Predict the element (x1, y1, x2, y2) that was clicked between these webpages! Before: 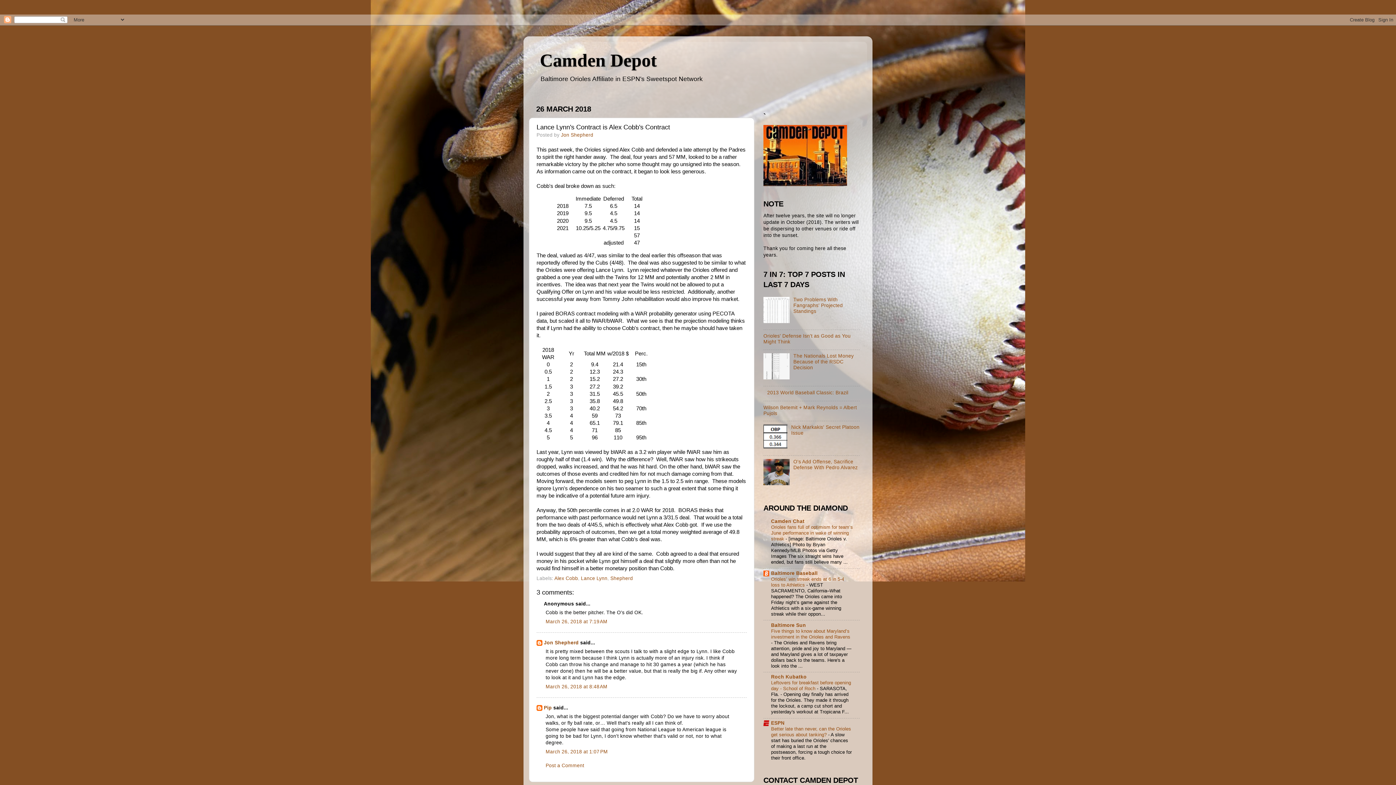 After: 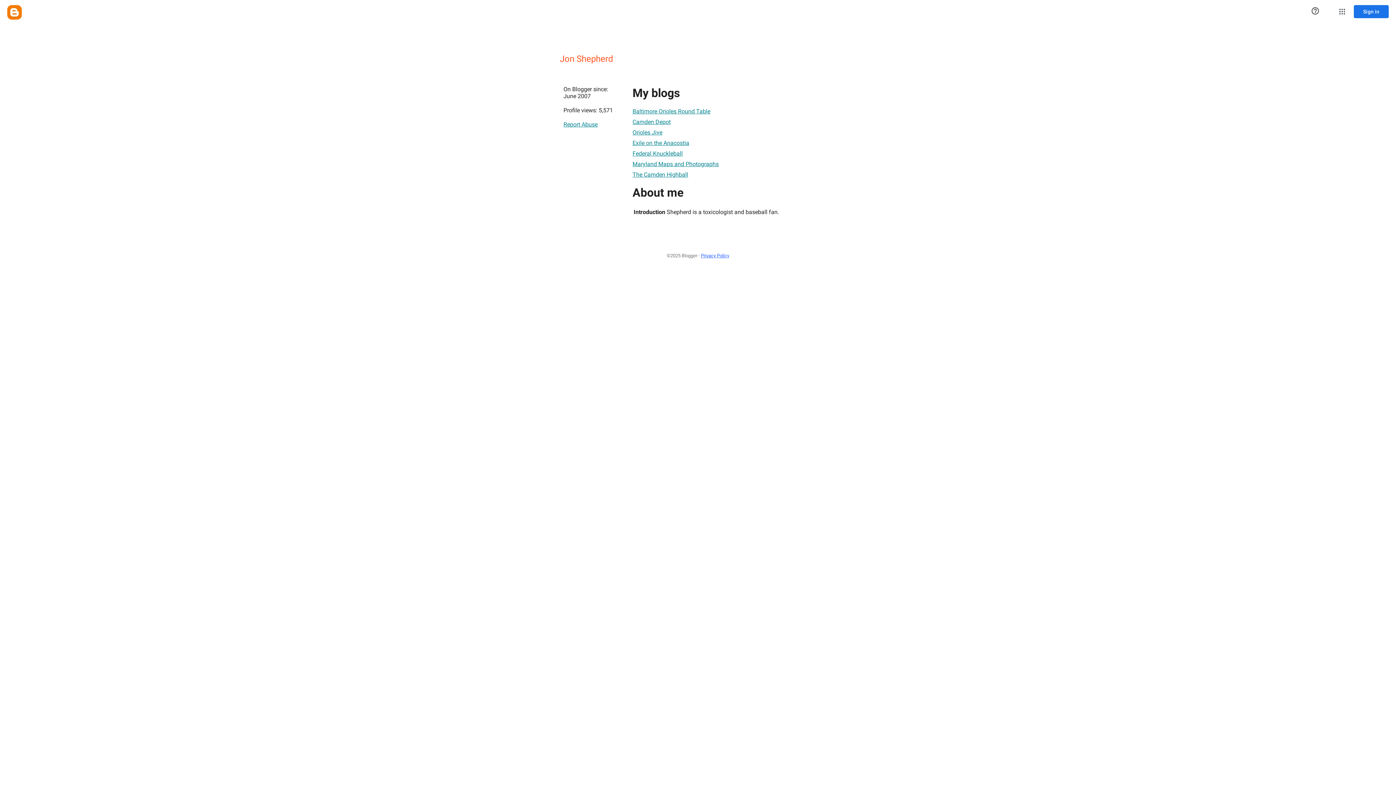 Action: label: Jon Shepherd bbox: (561, 132, 593, 137)